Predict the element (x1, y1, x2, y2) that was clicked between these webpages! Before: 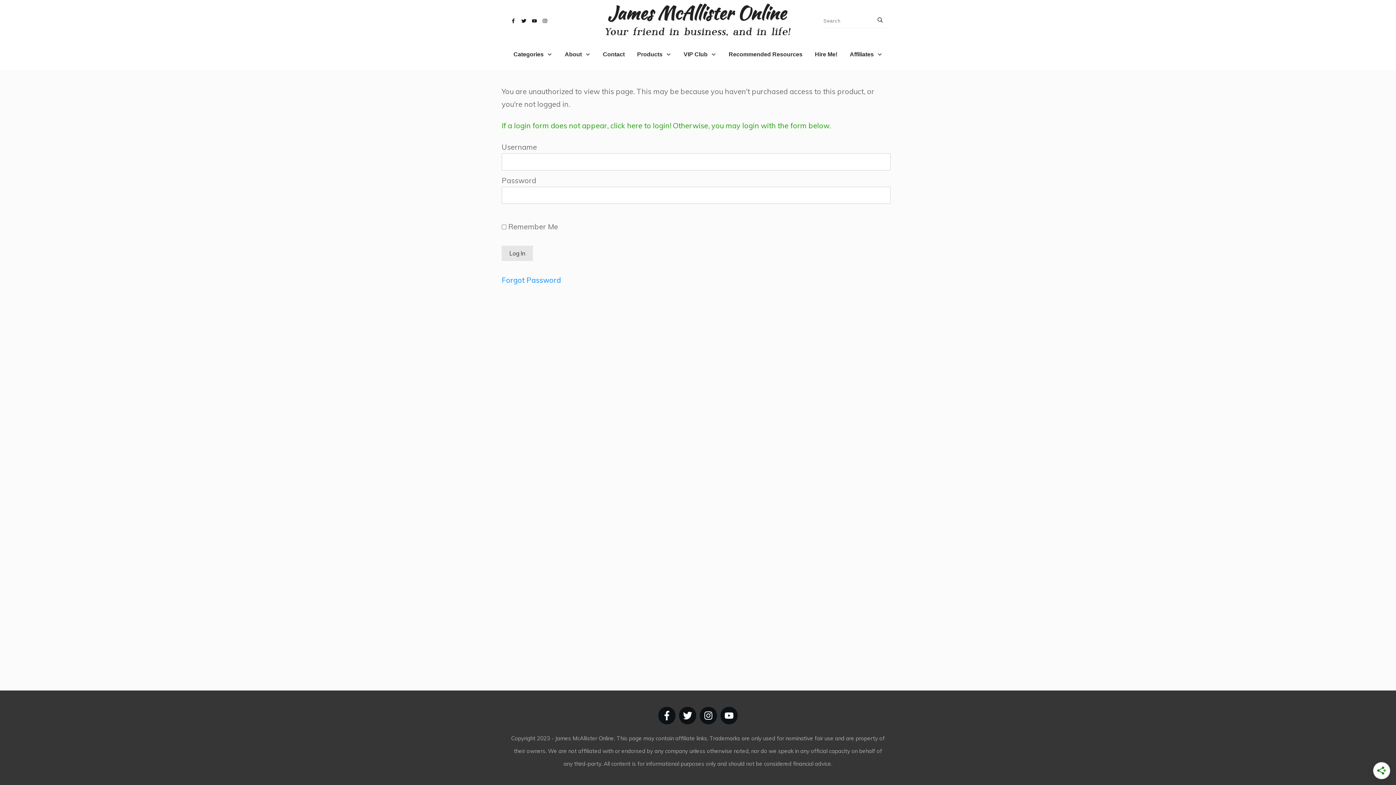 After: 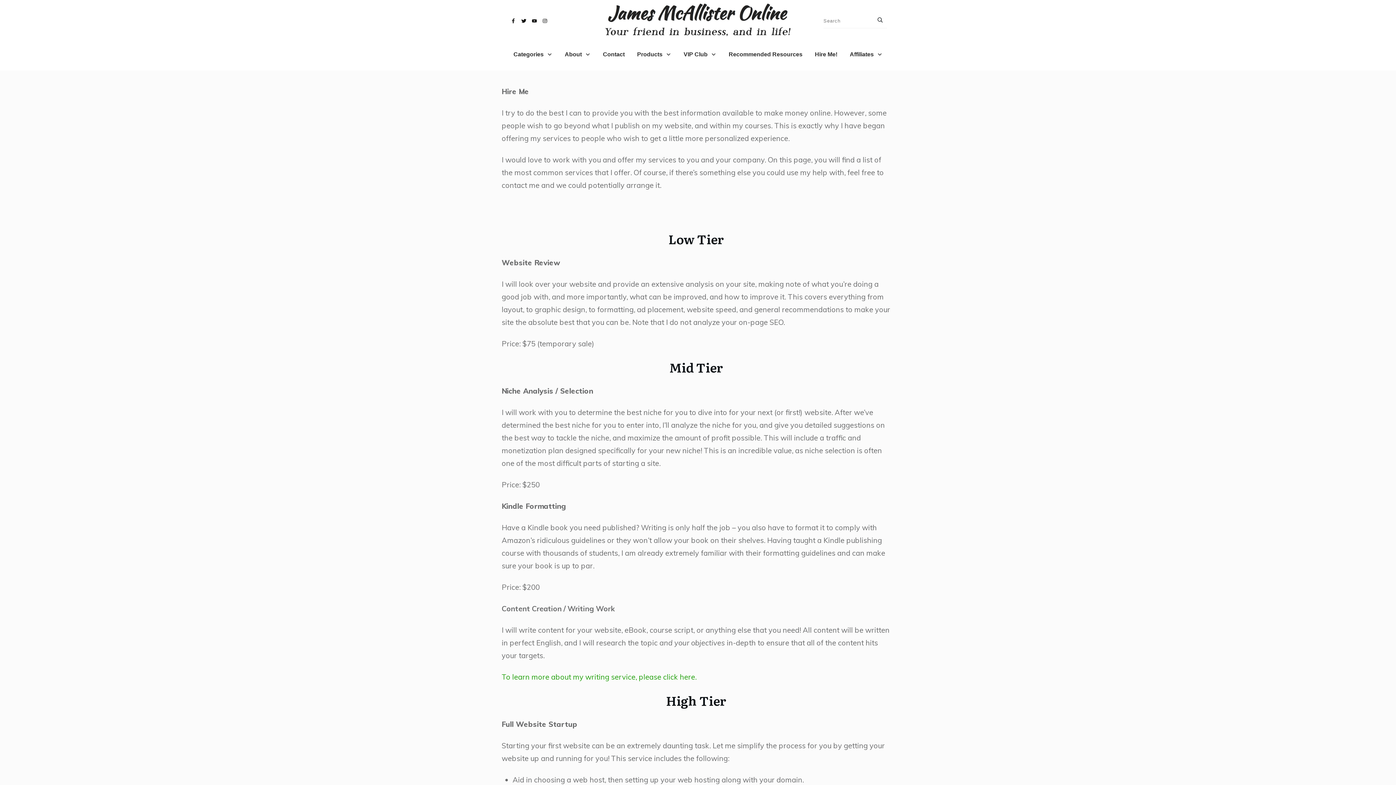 Action: label: Hire Me! bbox: (815, 48, 837, 60)